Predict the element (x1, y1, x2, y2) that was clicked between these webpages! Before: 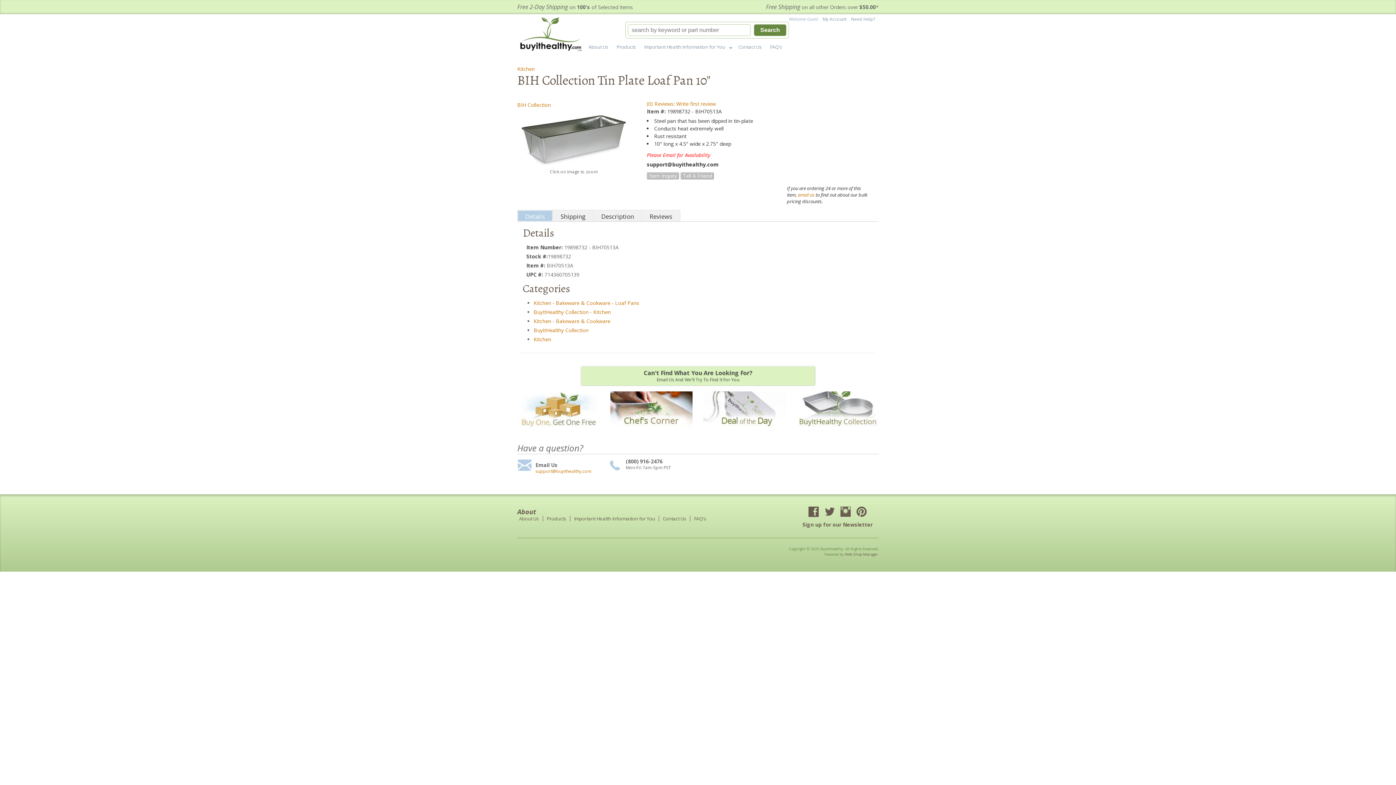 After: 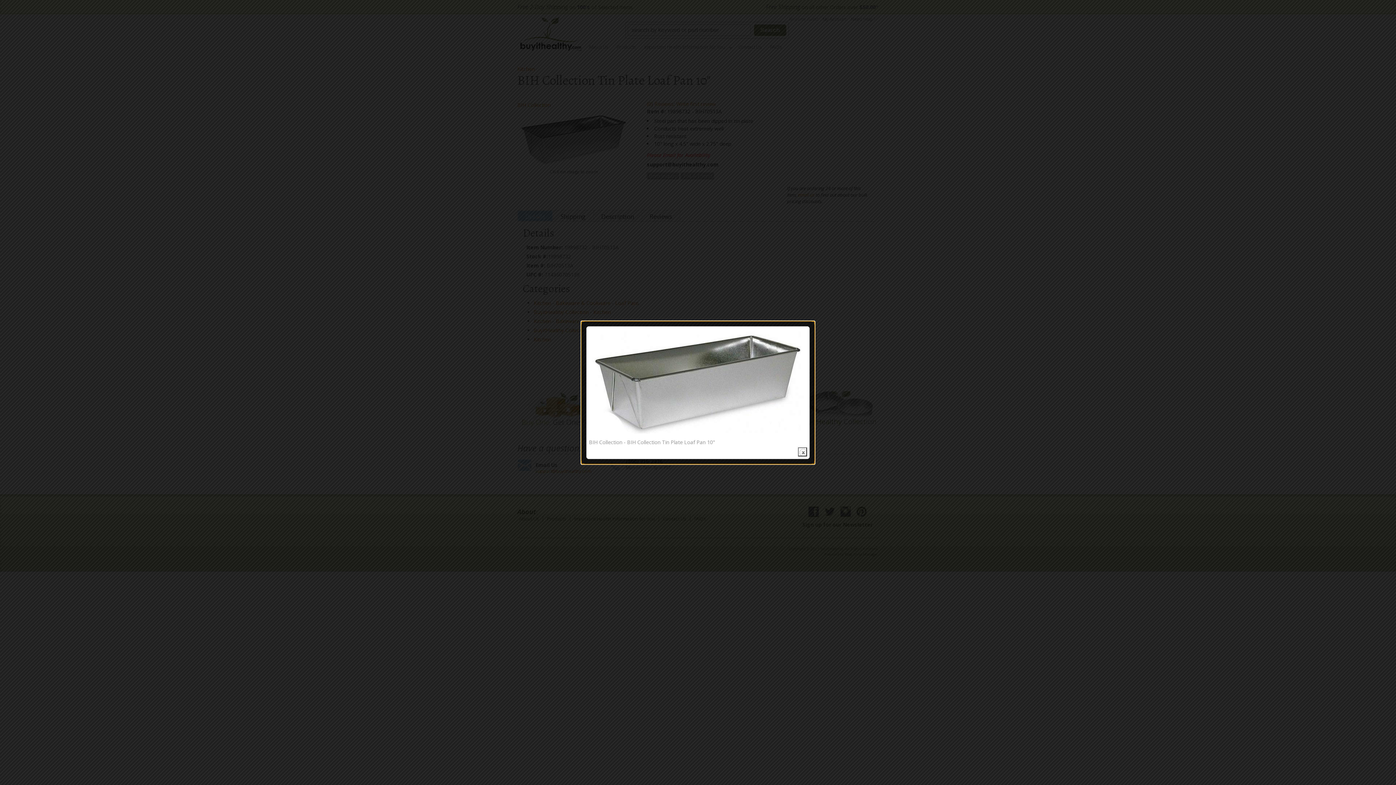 Action: bbox: (518, 112, 629, 165)